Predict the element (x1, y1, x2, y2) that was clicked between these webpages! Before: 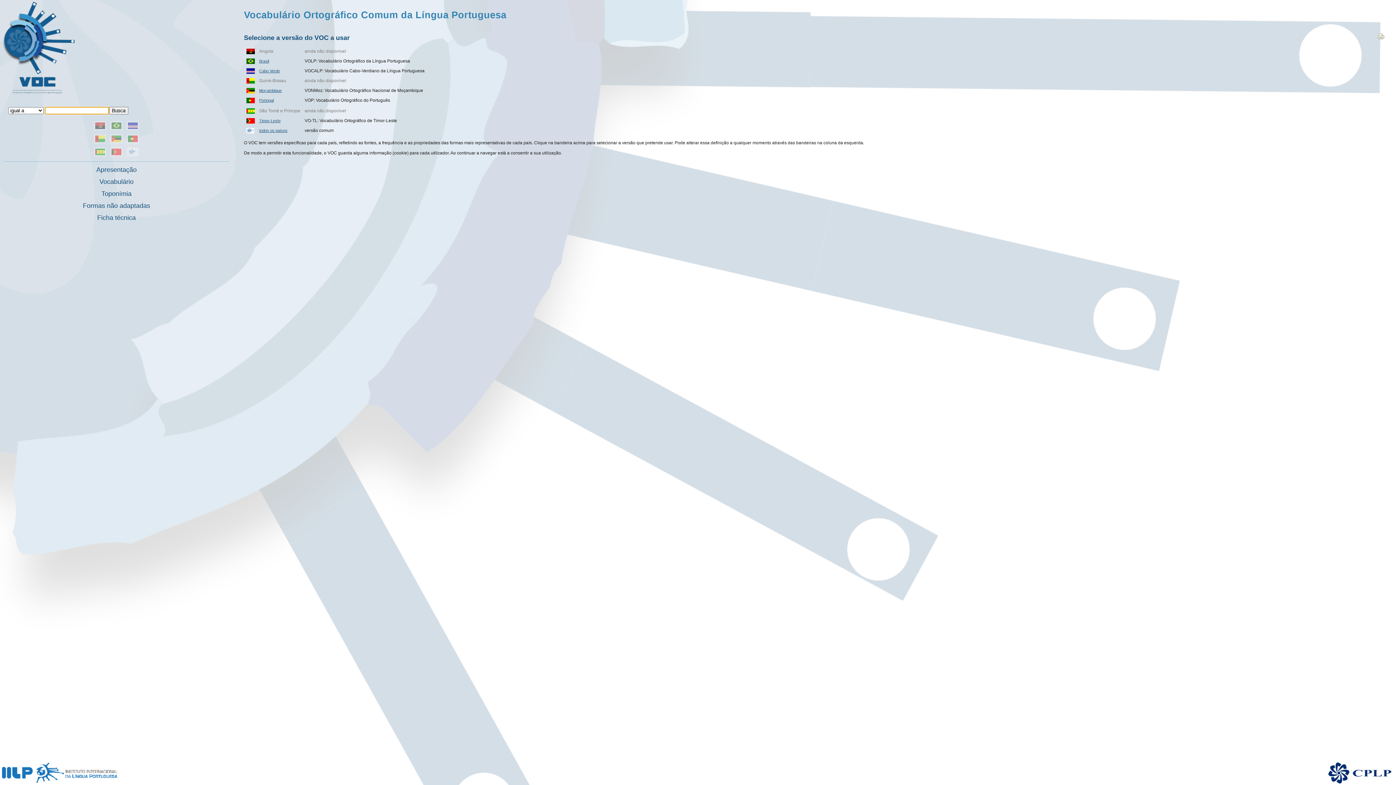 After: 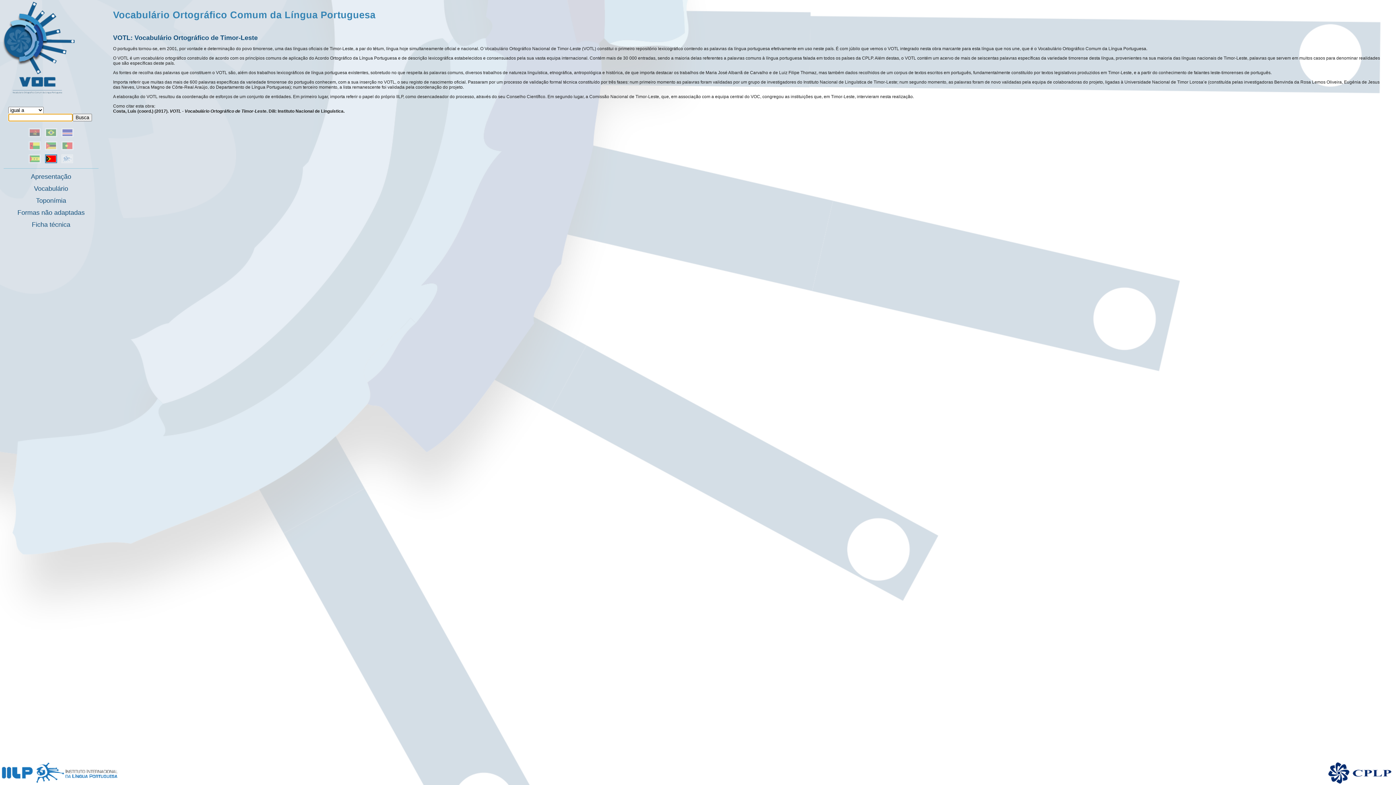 Action: bbox: (246, 118, 254, 122)